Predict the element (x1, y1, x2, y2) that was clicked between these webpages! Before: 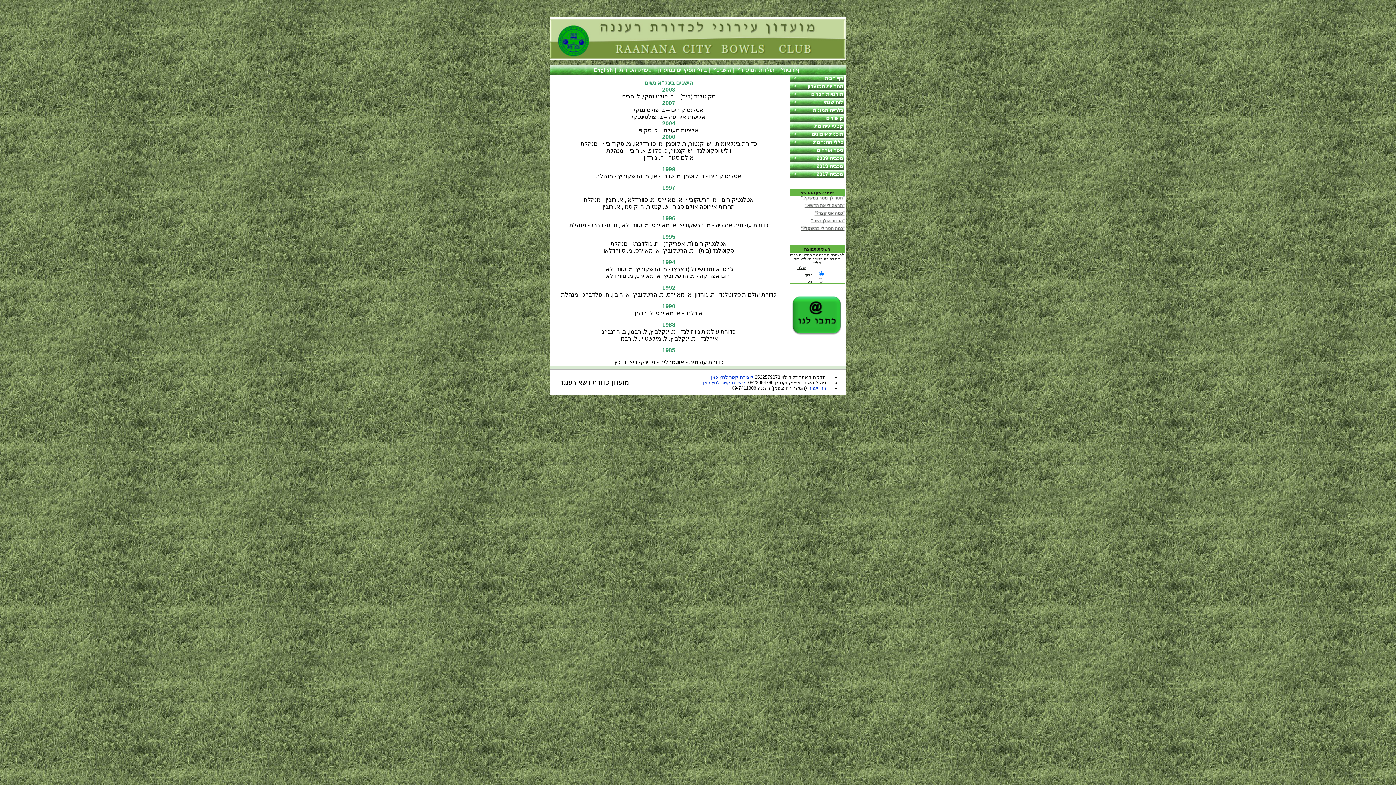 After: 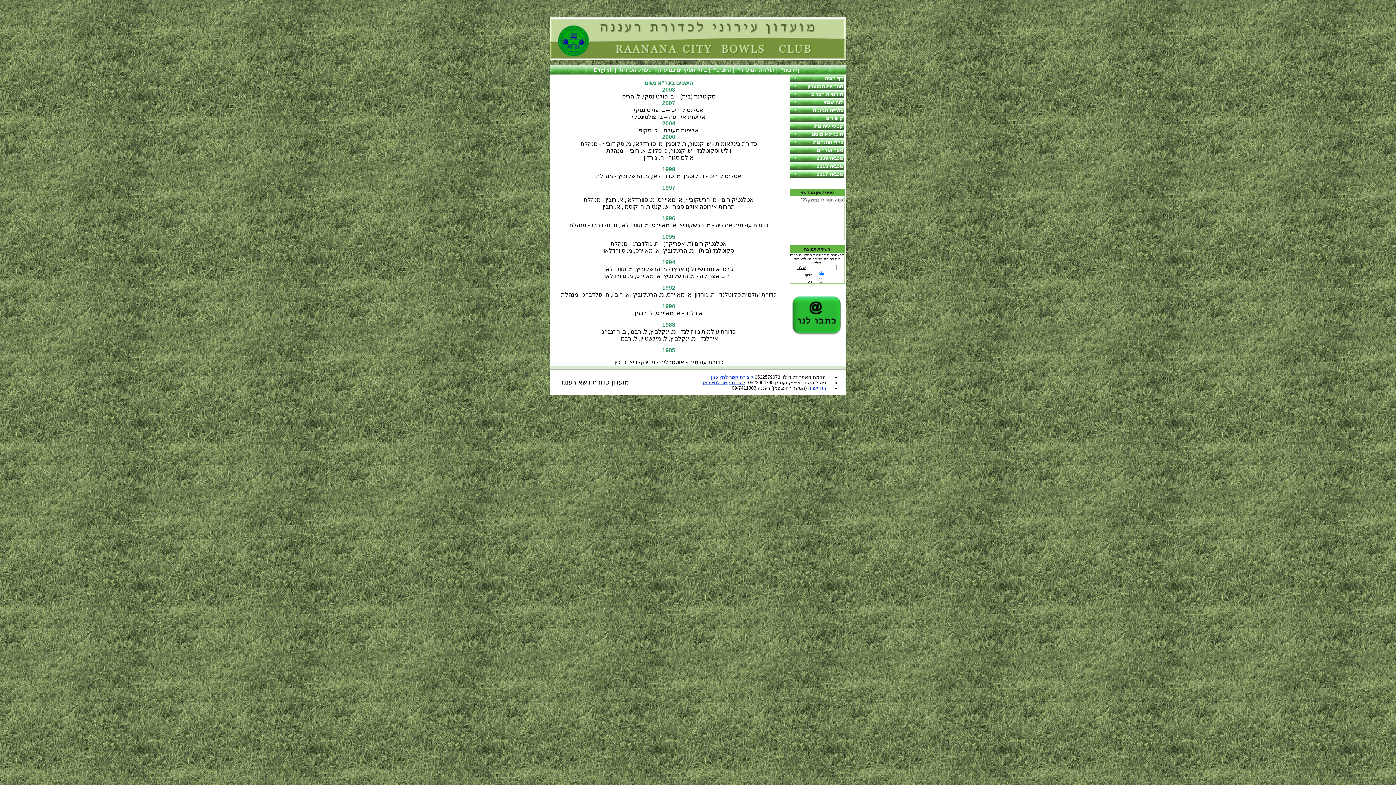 Action: label: ליצירת קשר לחץ כאן bbox: (710, 374, 753, 380)